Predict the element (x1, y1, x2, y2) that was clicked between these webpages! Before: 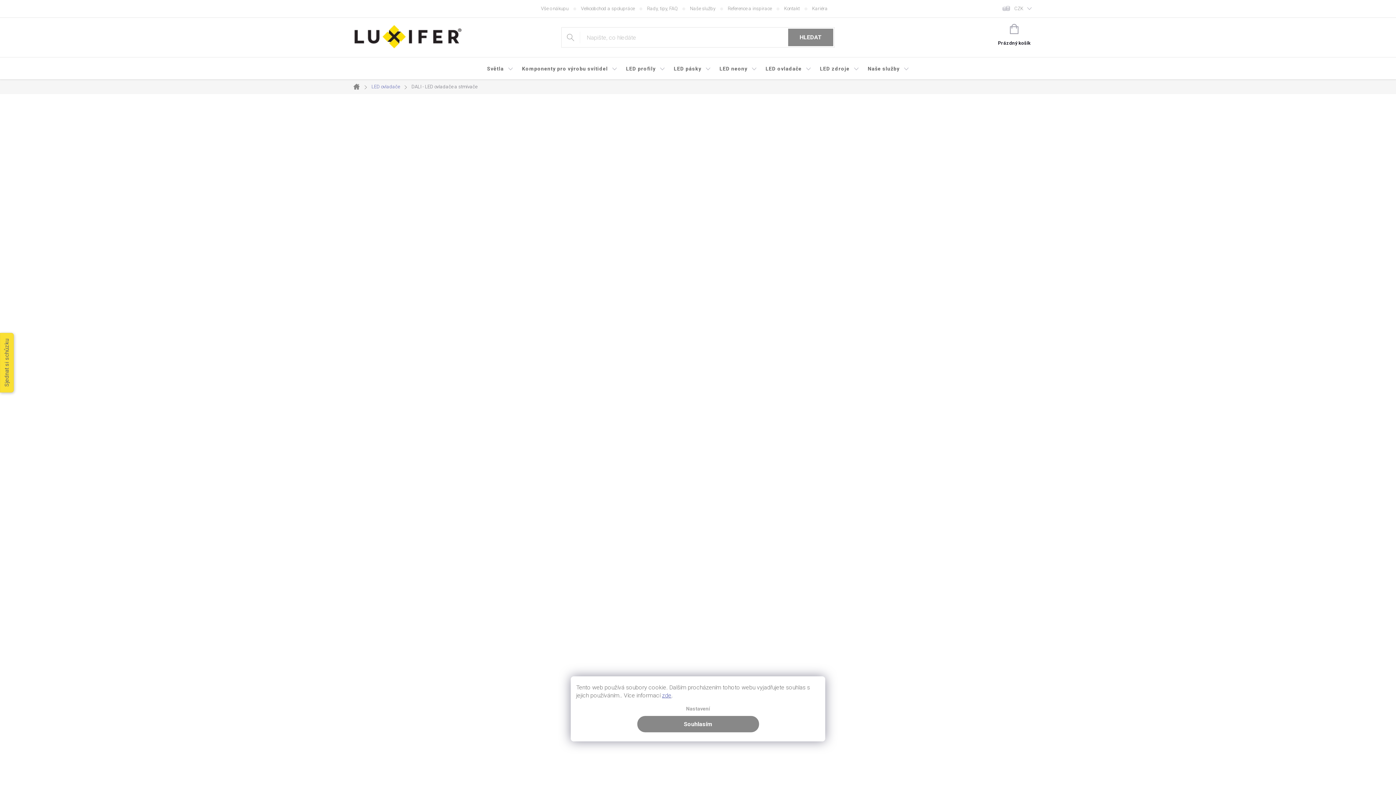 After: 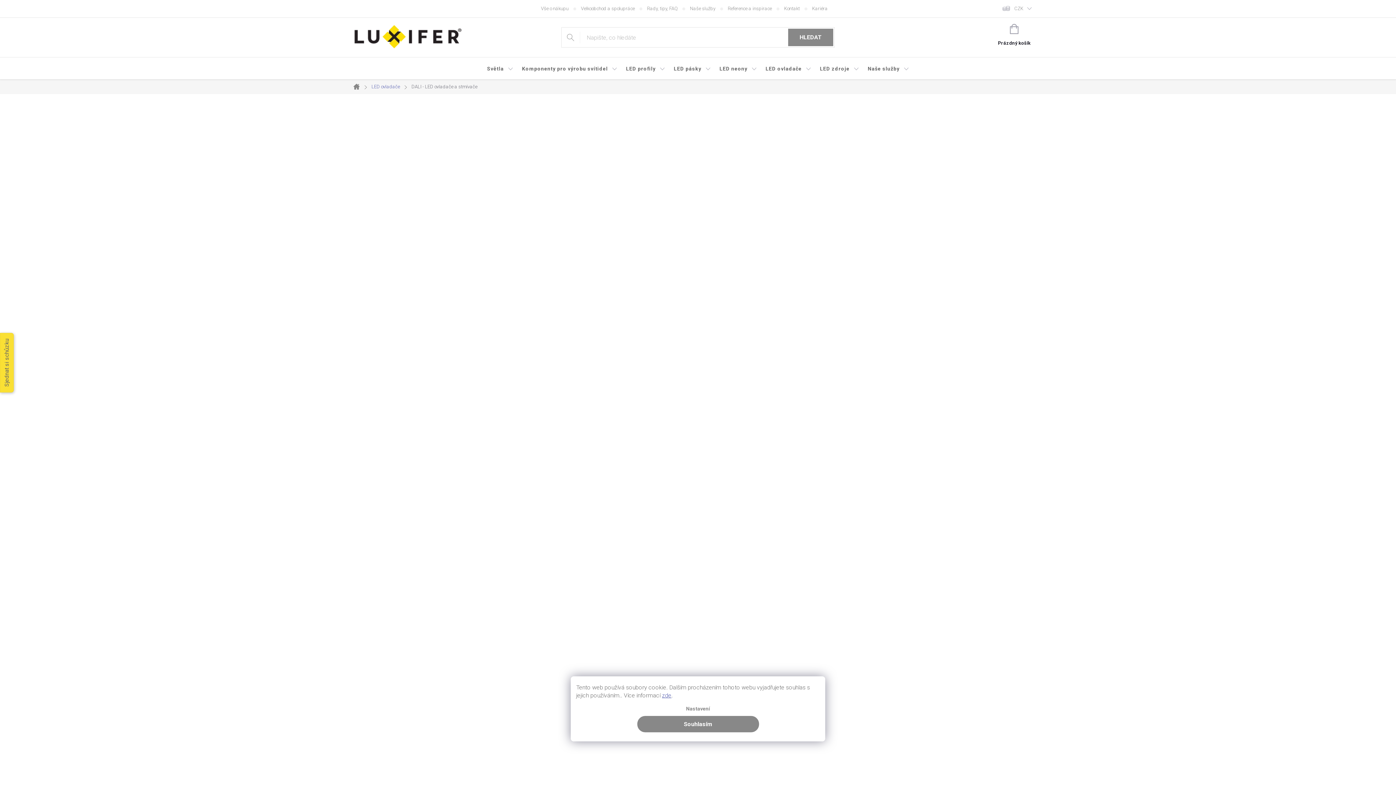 Action: label: Nastavení bbox: (680, 706, 716, 712)